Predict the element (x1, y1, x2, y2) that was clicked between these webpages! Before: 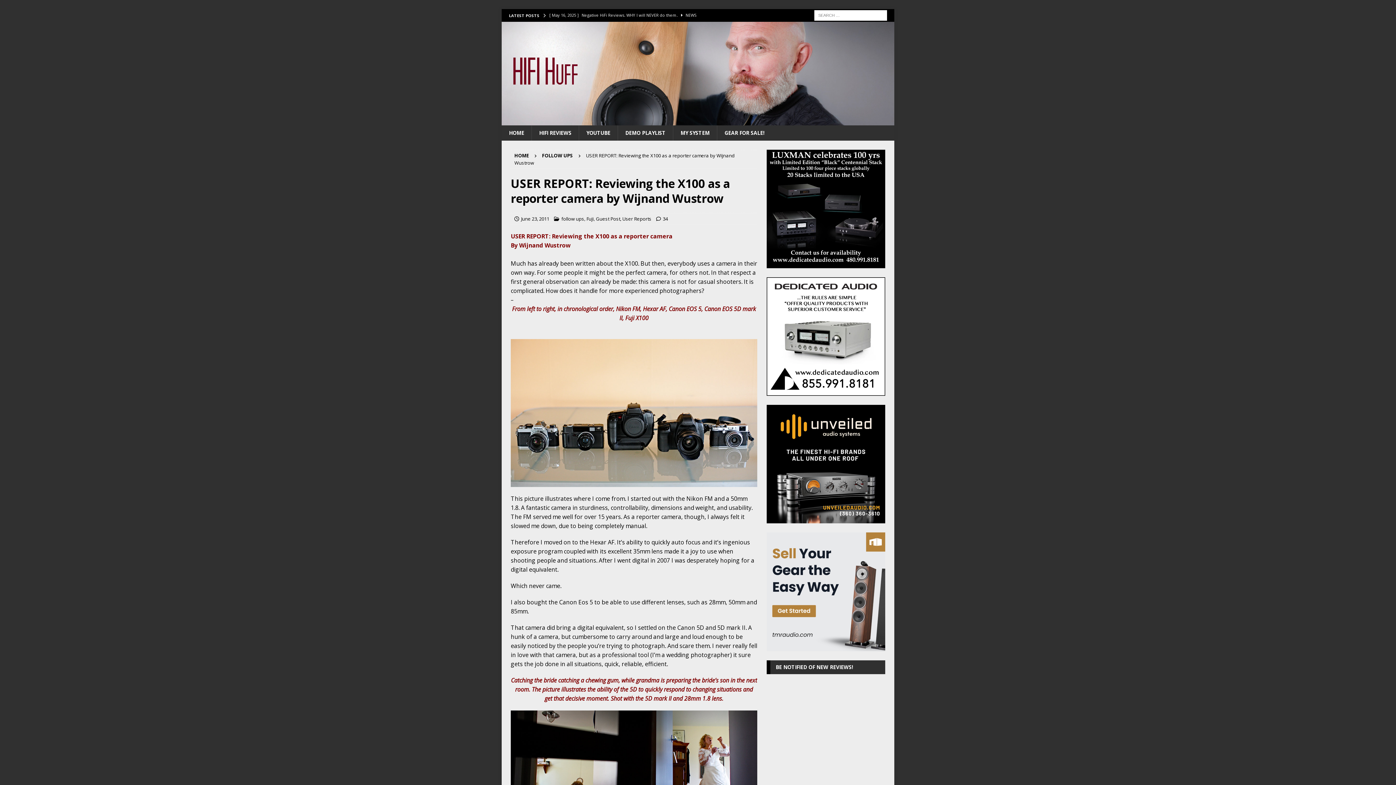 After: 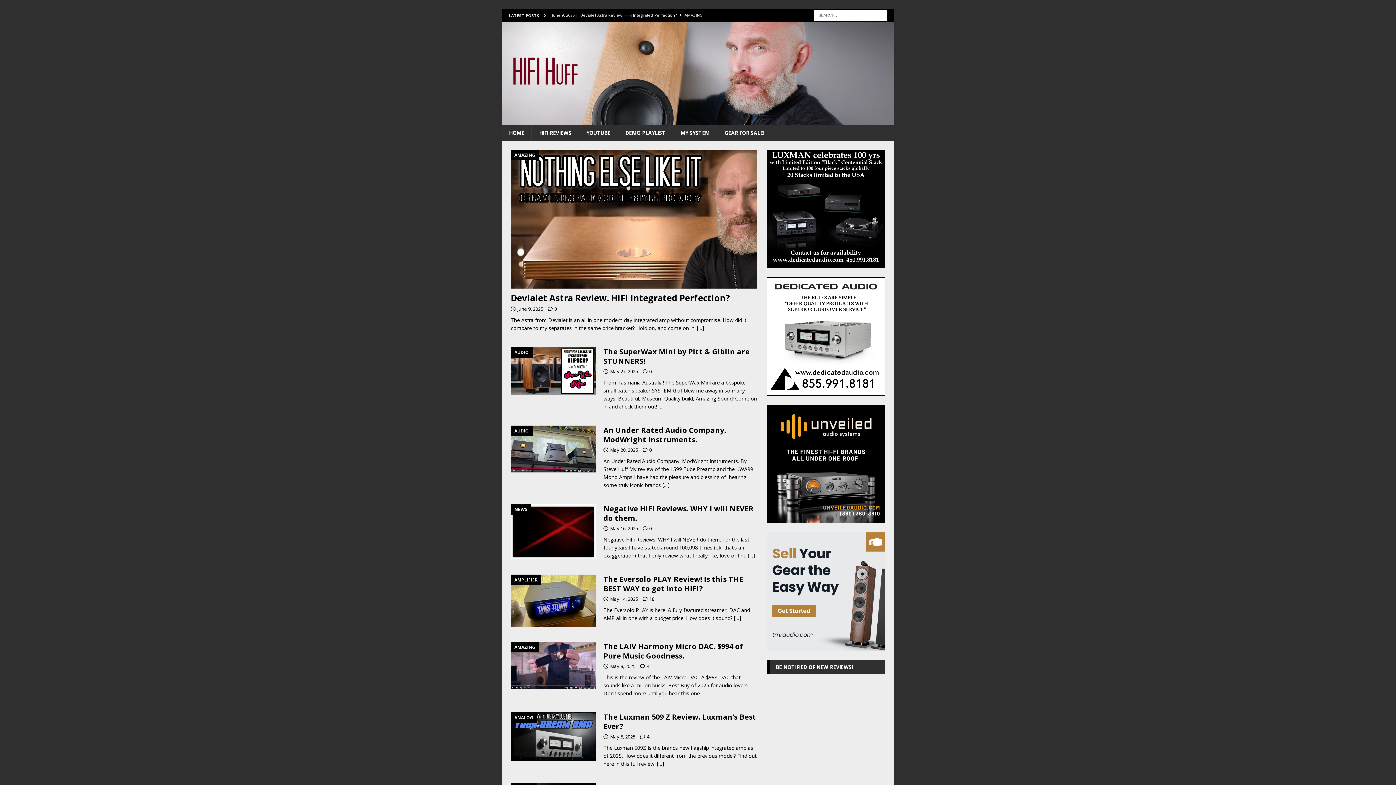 Action: bbox: (501, 125, 531, 140) label: HOME